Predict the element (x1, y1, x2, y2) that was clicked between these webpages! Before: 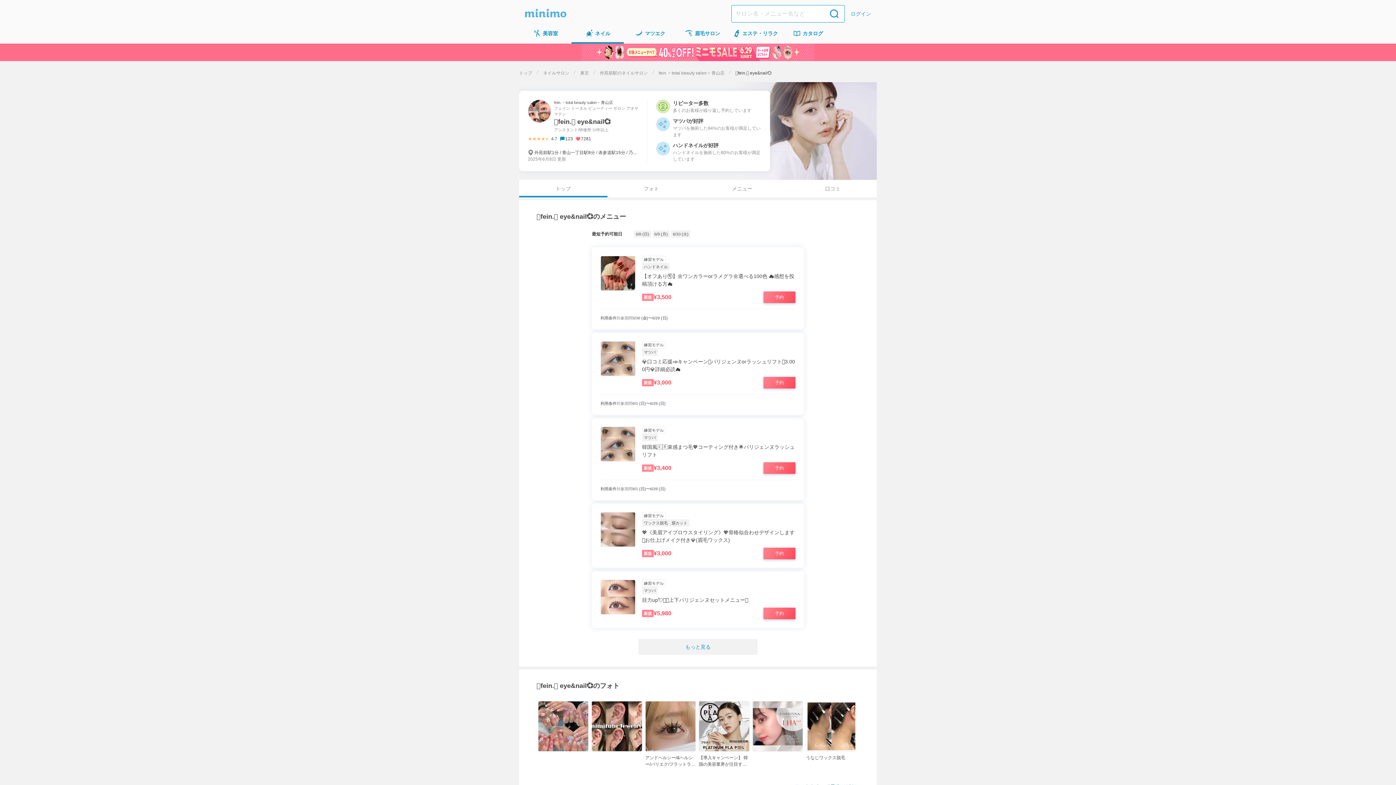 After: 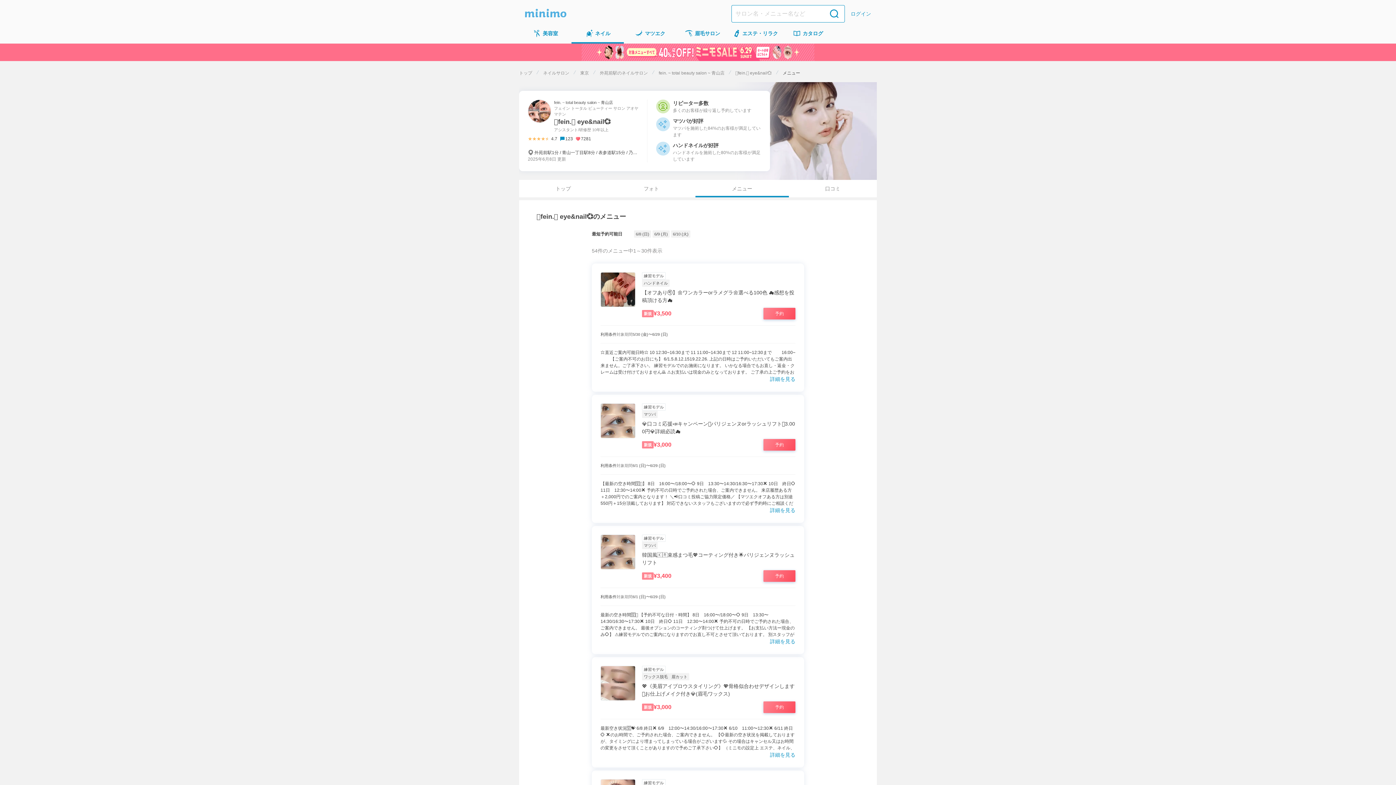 Action: bbox: (695, 180, 788, 197) label: メニュー